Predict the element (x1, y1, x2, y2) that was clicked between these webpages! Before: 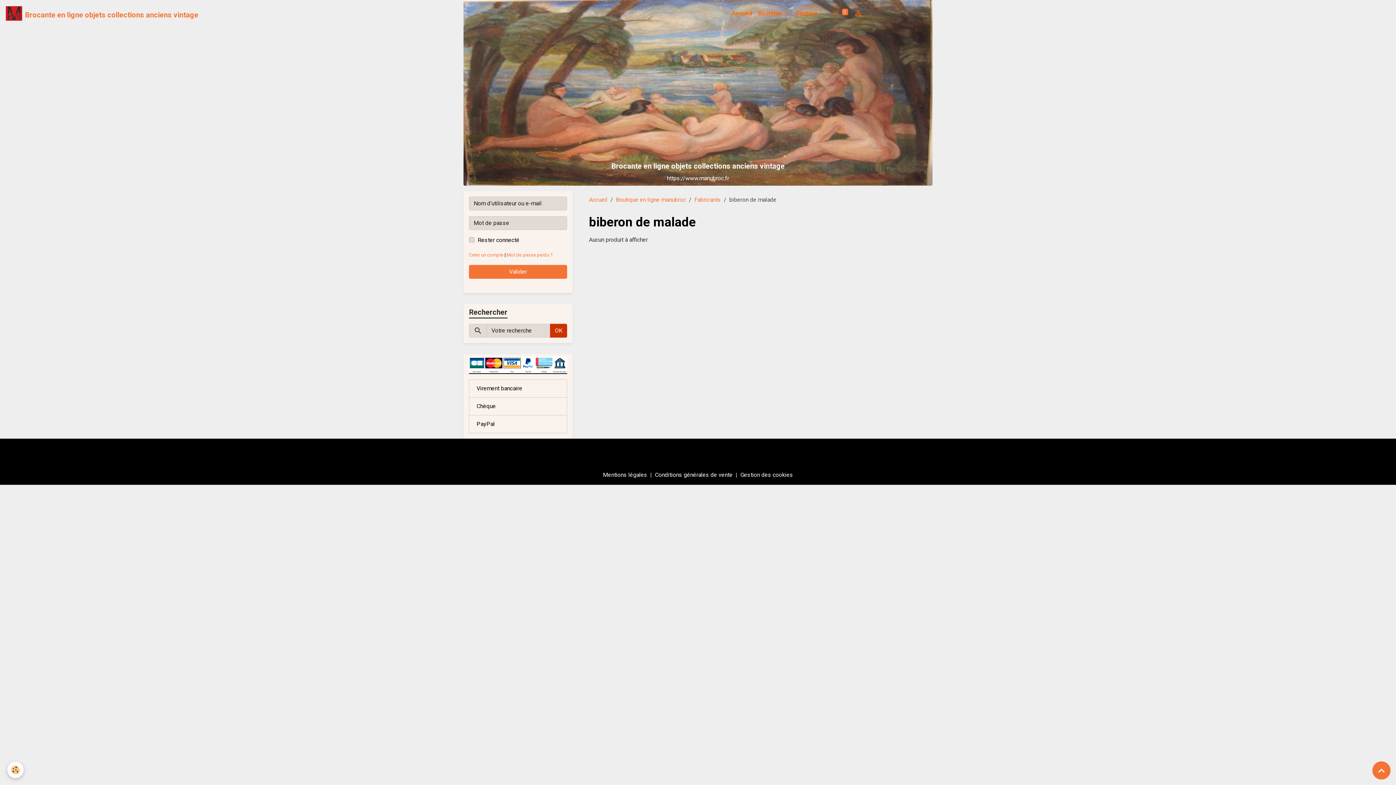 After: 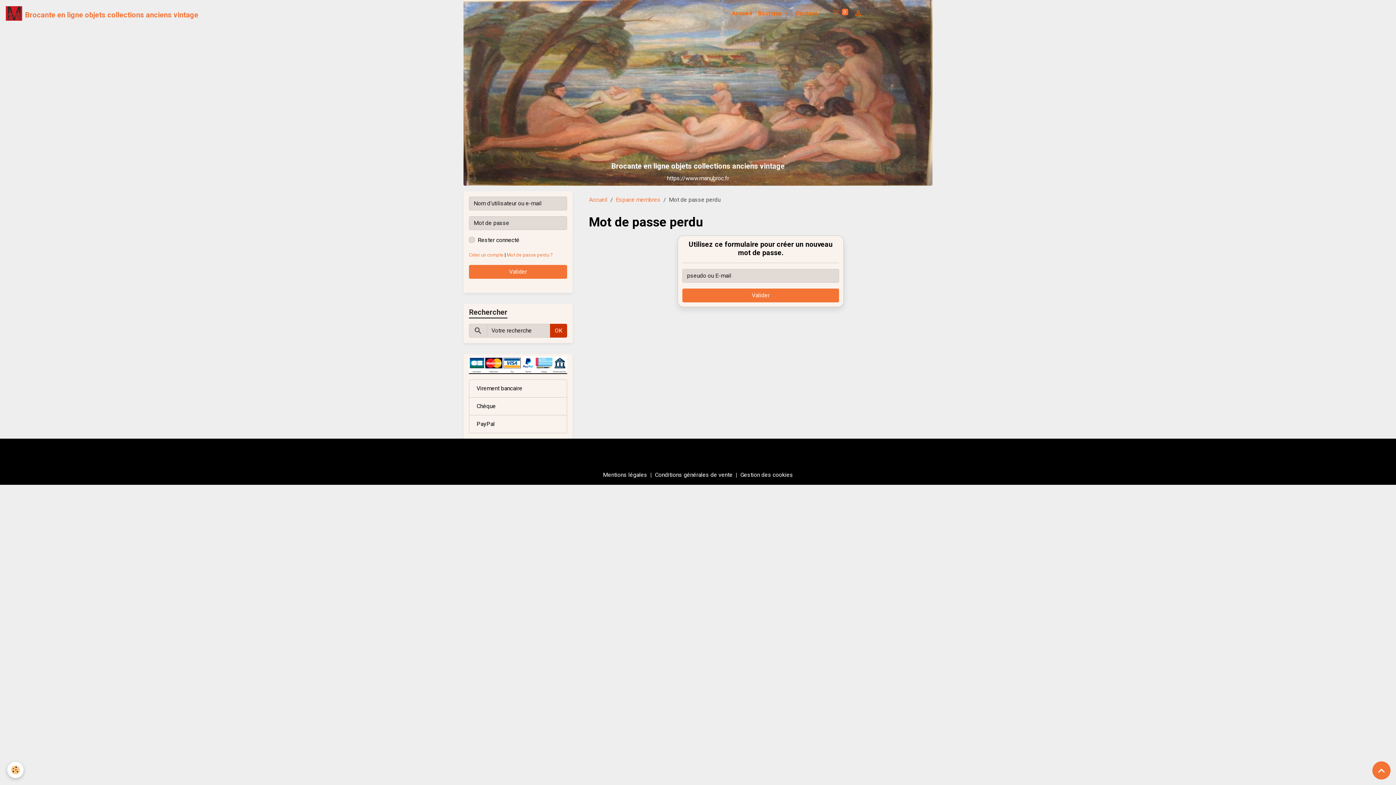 Action: label: Mot de passe perdu ? bbox: (506, 252, 552, 257)